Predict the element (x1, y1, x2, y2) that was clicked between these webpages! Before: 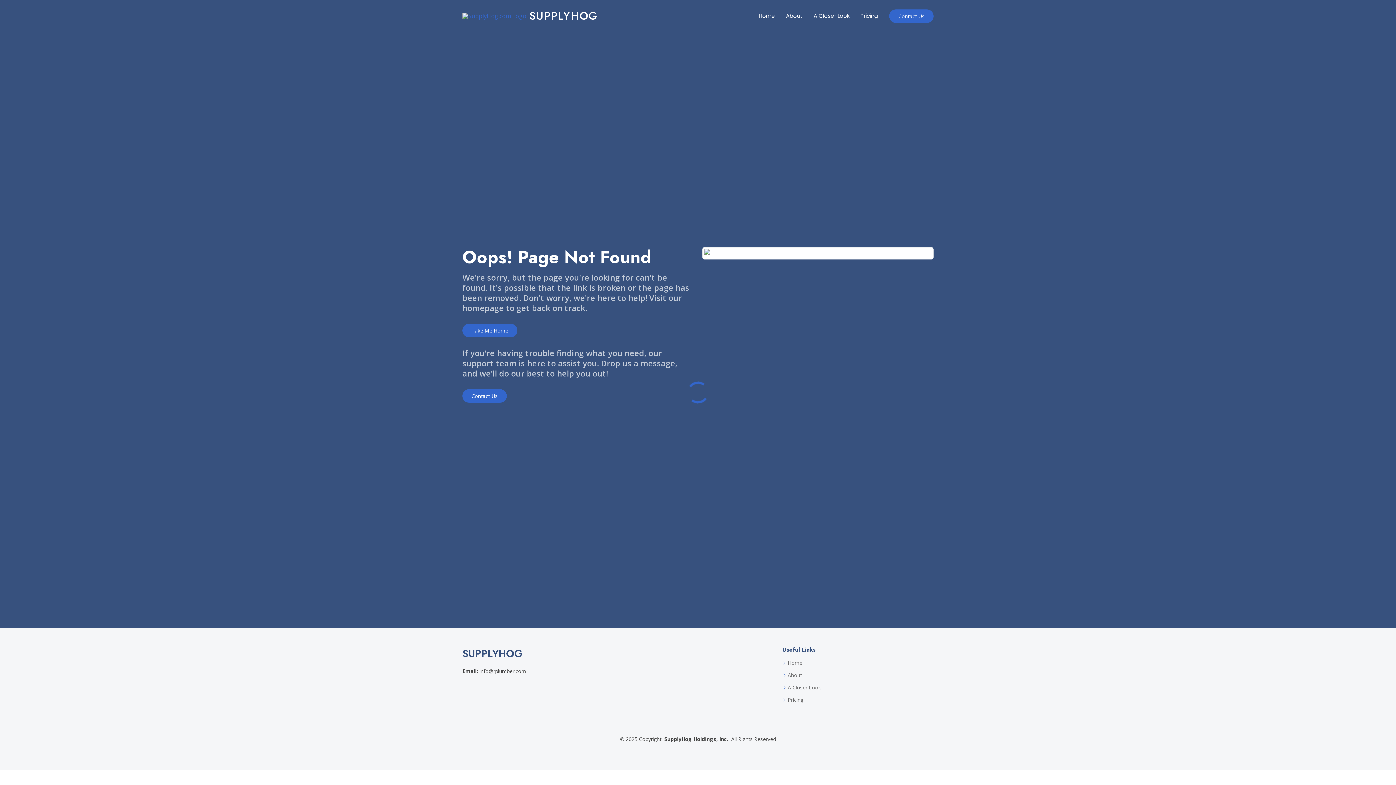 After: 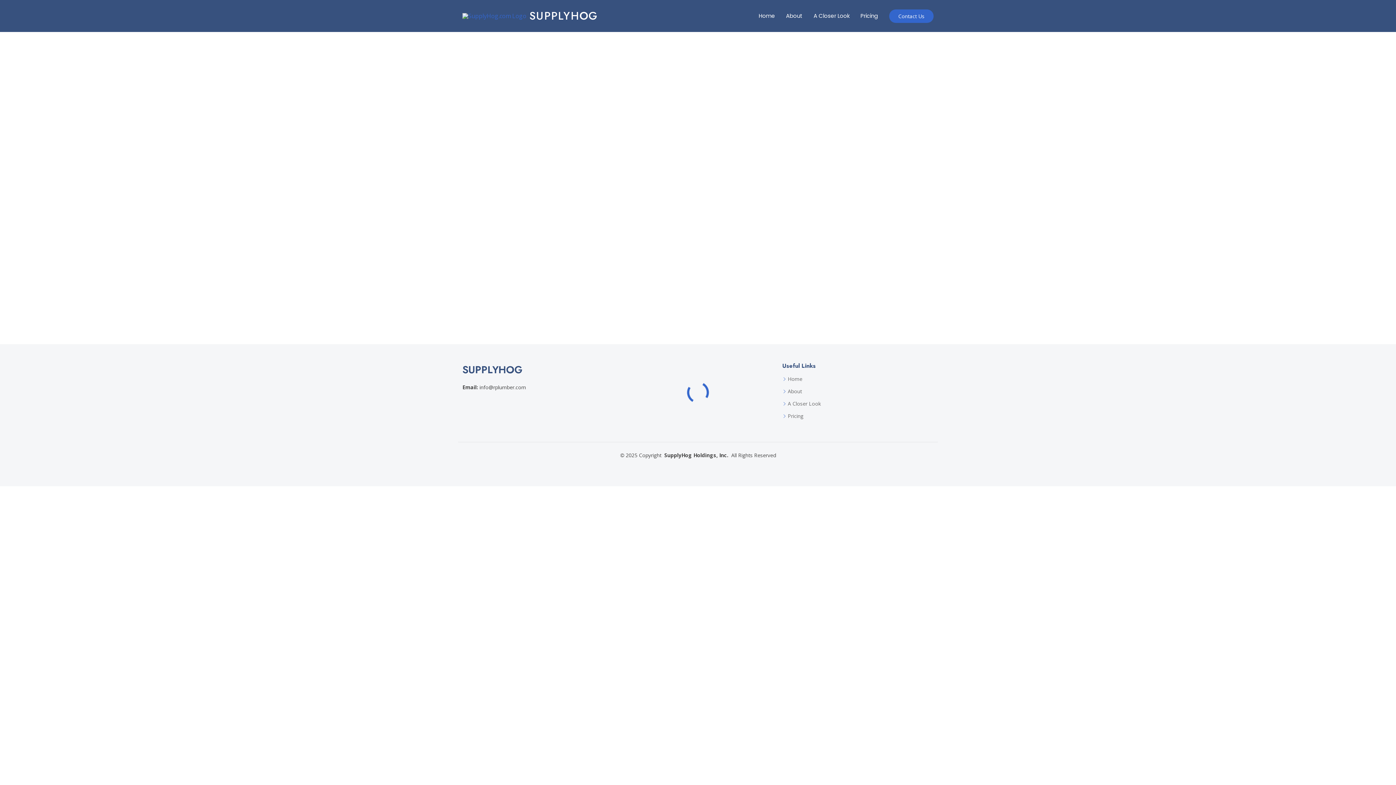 Action: bbox: (780, 5, 808, 26) label: About